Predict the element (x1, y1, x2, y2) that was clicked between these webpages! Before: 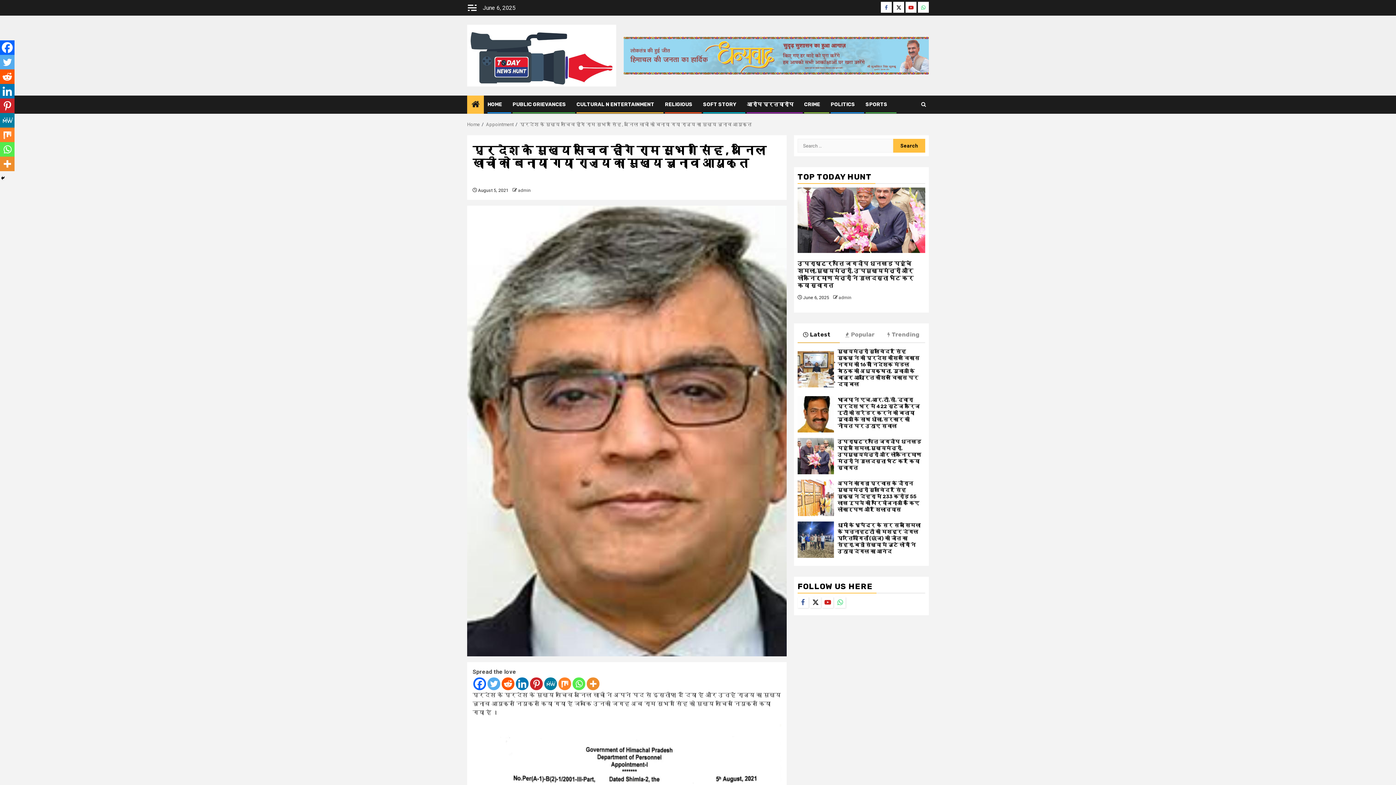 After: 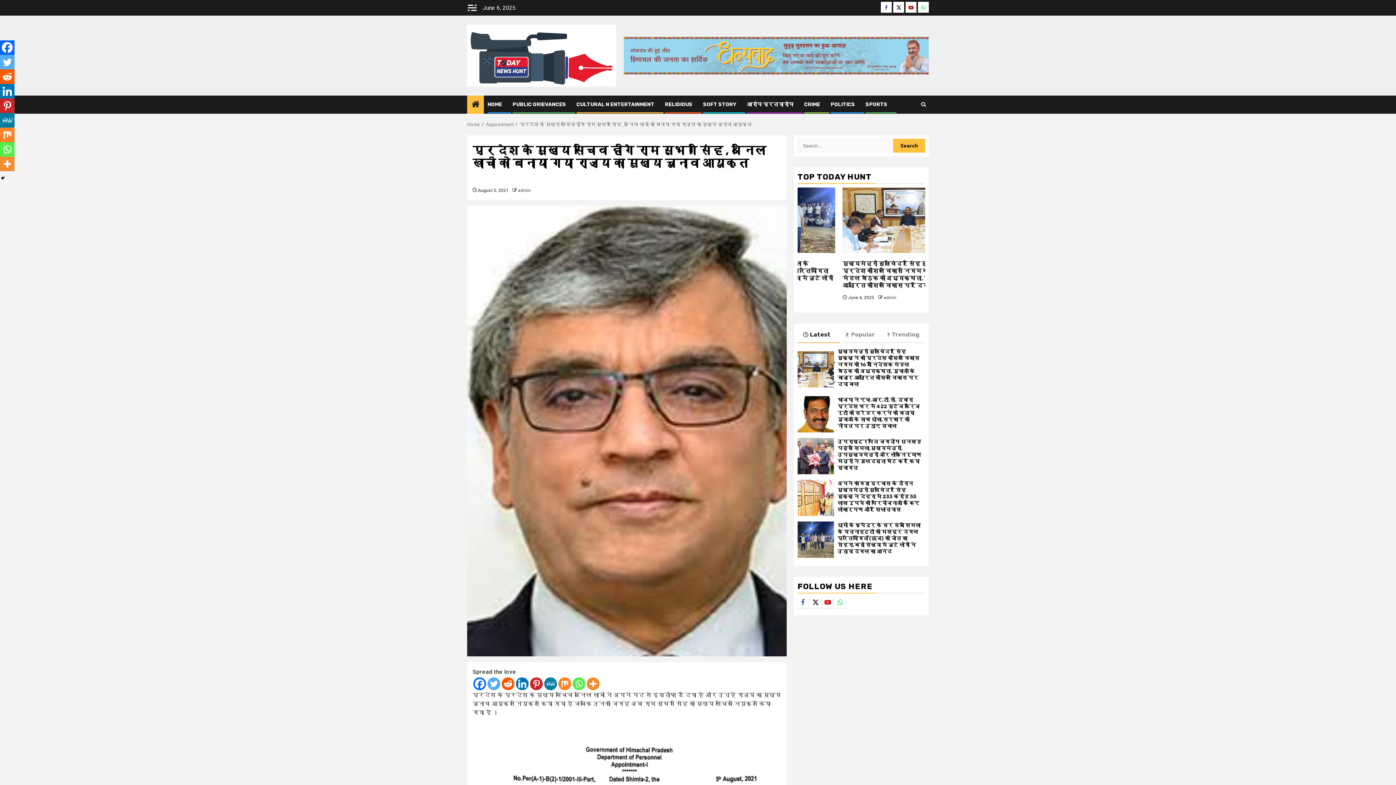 Action: bbox: (572, 677, 585, 690) label: Whatsapp